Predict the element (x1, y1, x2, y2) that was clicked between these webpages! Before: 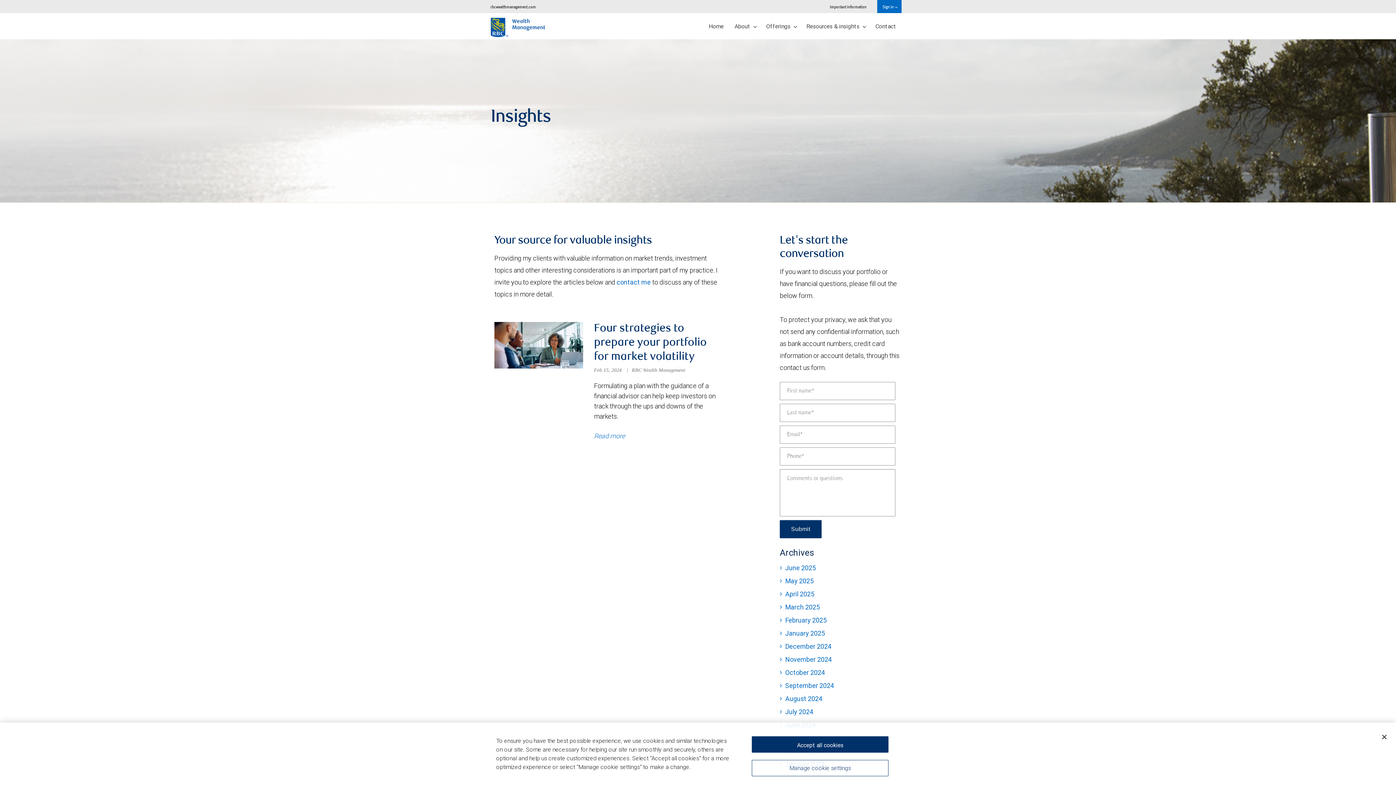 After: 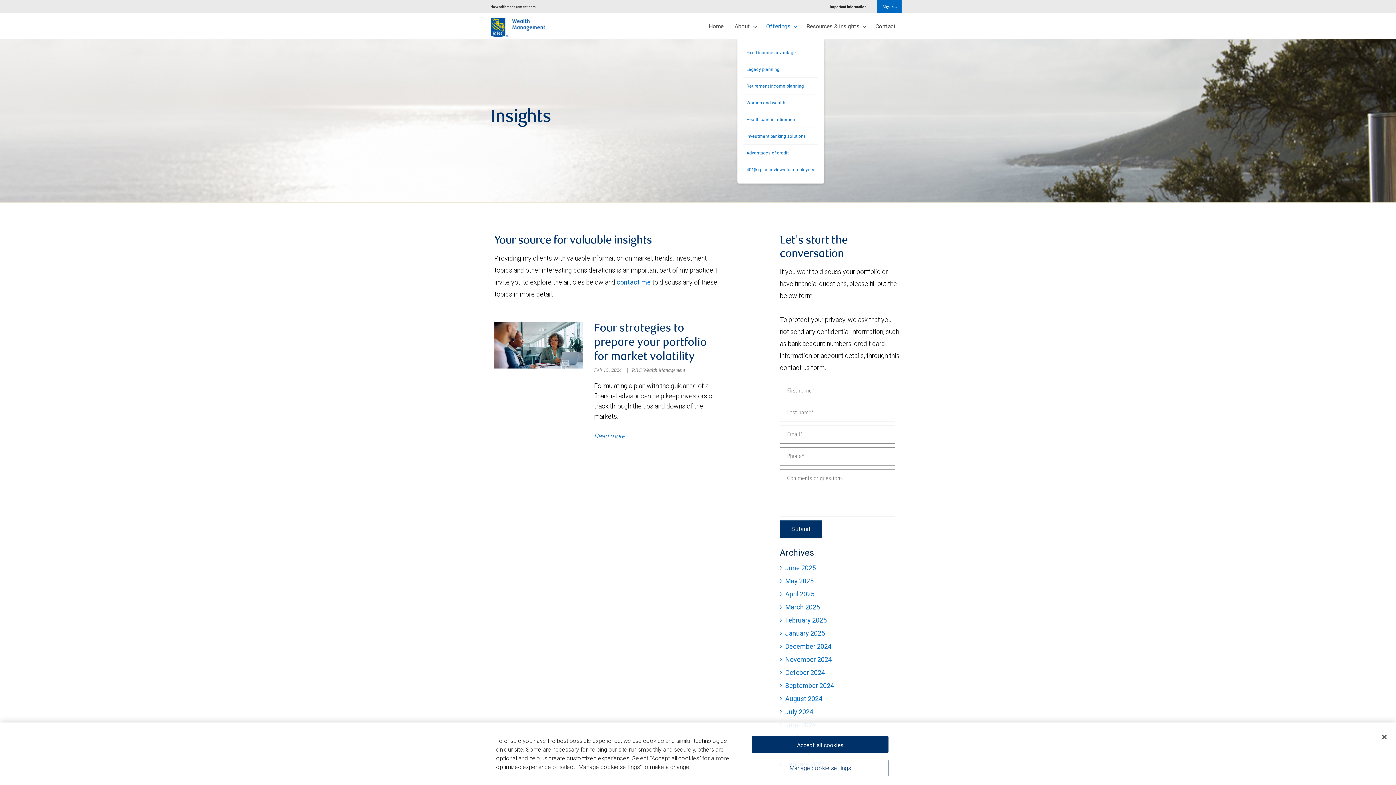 Action: bbox: (760, 16, 801, 35) label: Offerings 